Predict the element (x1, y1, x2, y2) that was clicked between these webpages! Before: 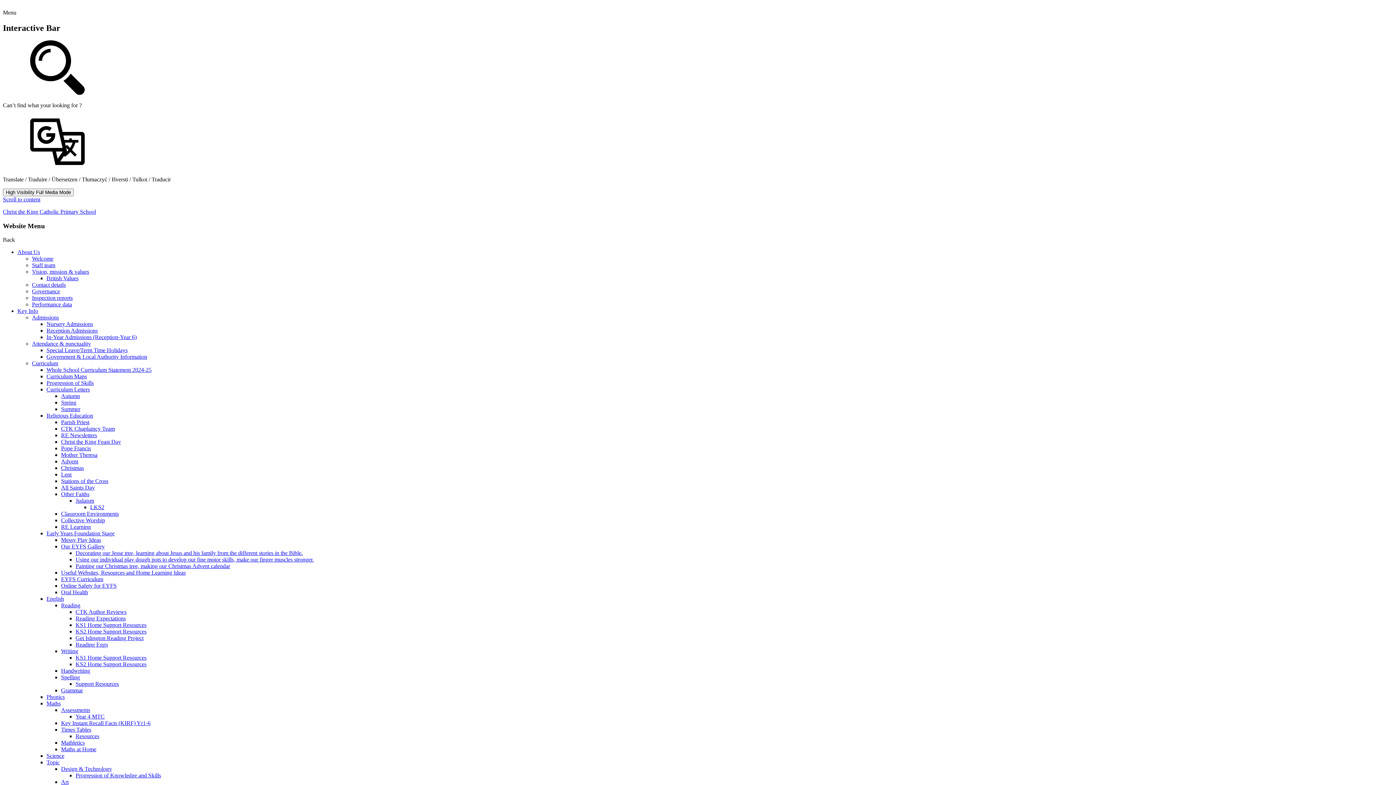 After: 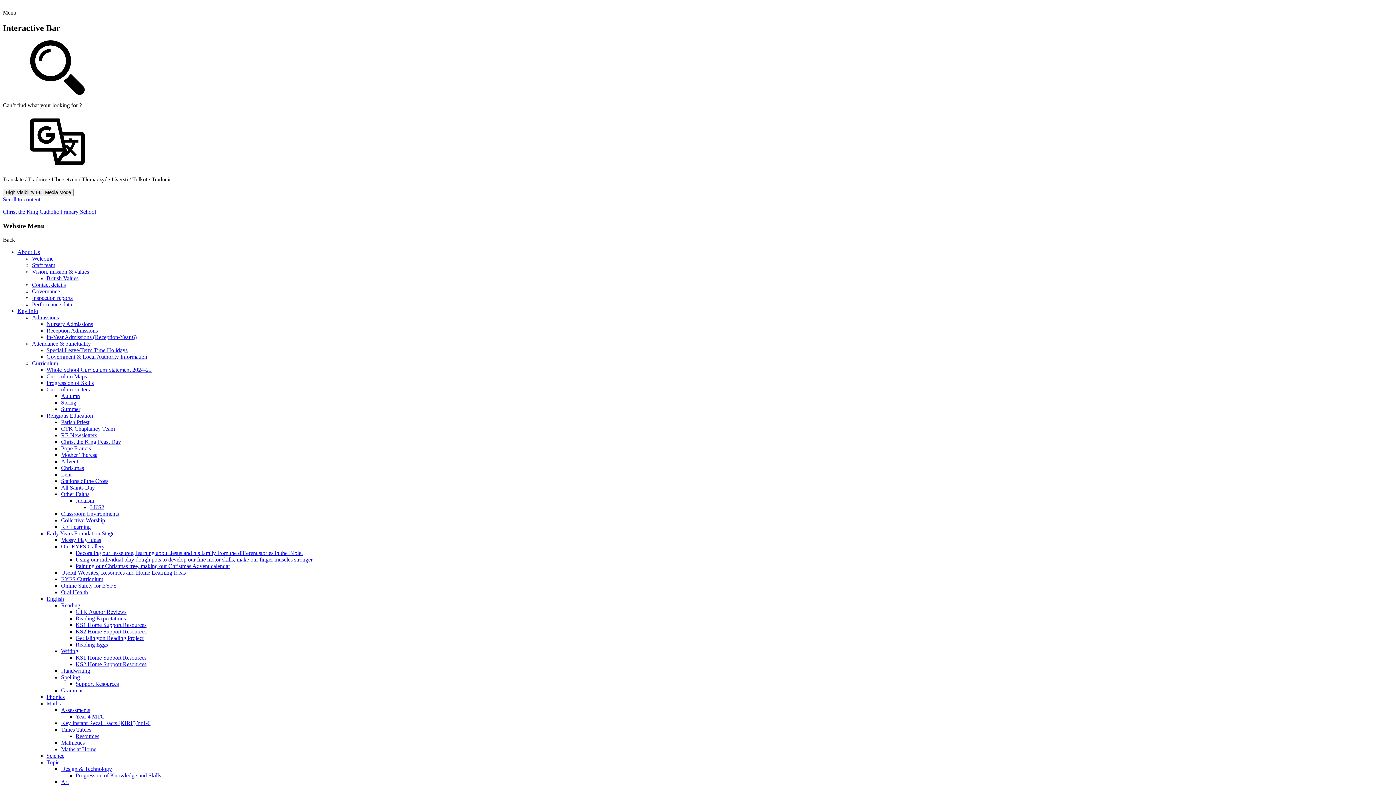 Action: bbox: (61, 524, 90, 530) label: RE Learning